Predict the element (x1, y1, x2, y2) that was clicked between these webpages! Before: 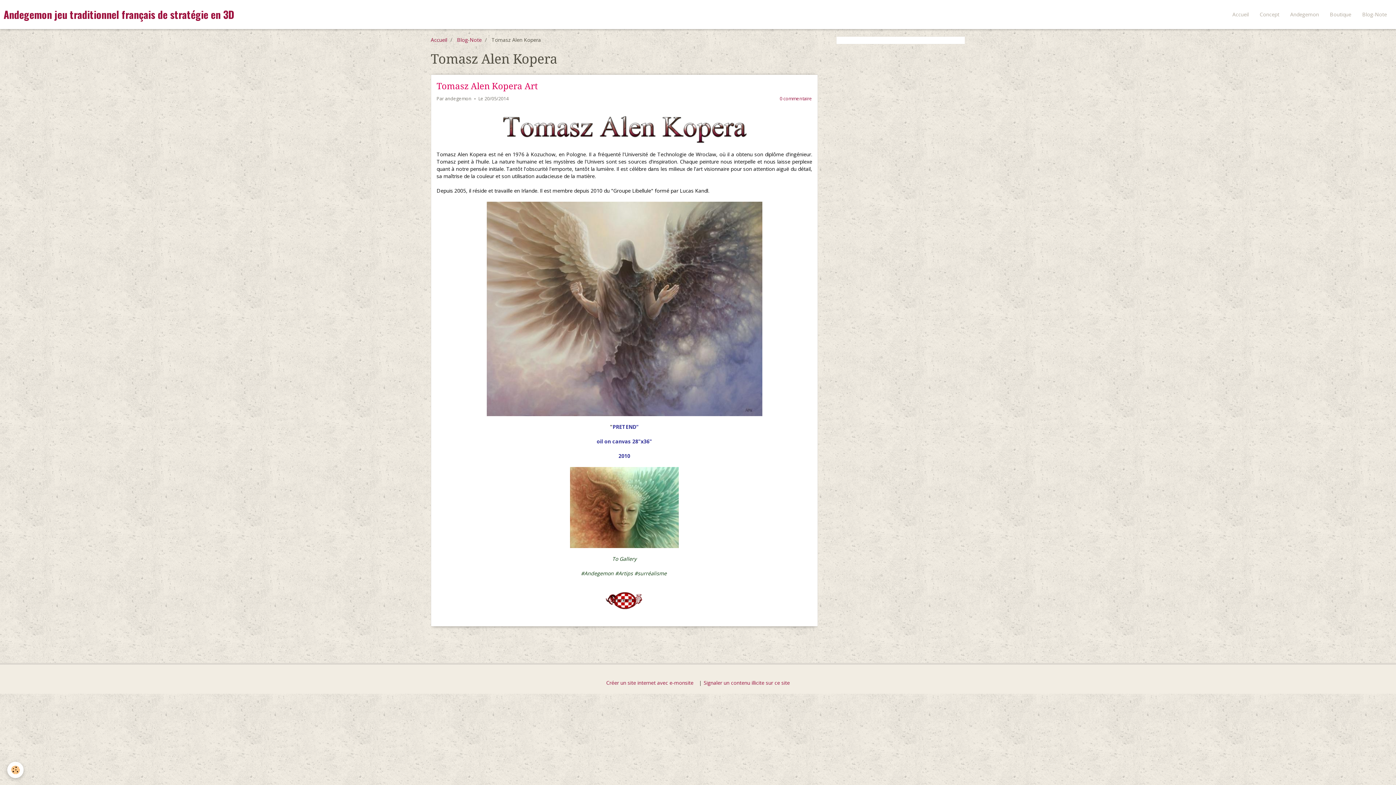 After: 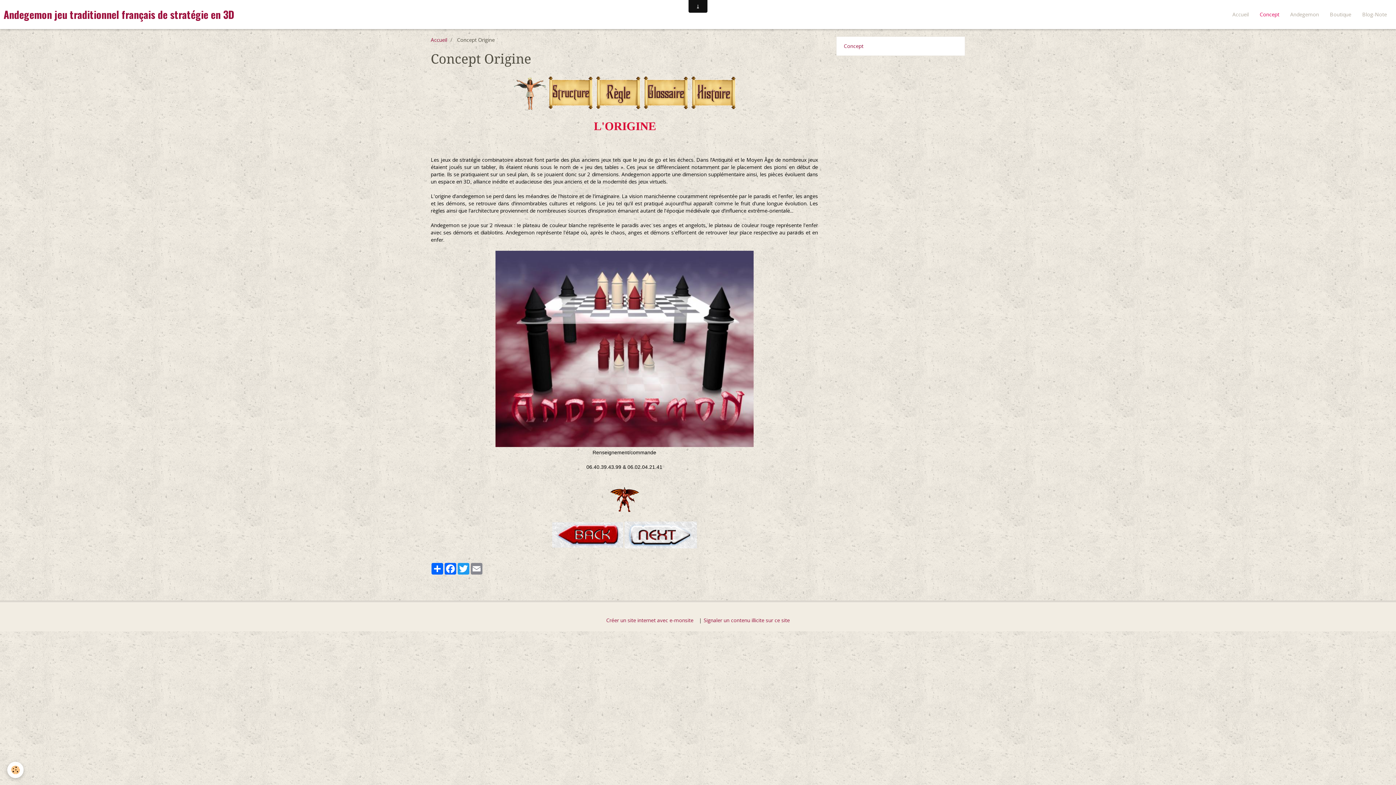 Action: label: Concept bbox: (1254, 0, 1285, 29)